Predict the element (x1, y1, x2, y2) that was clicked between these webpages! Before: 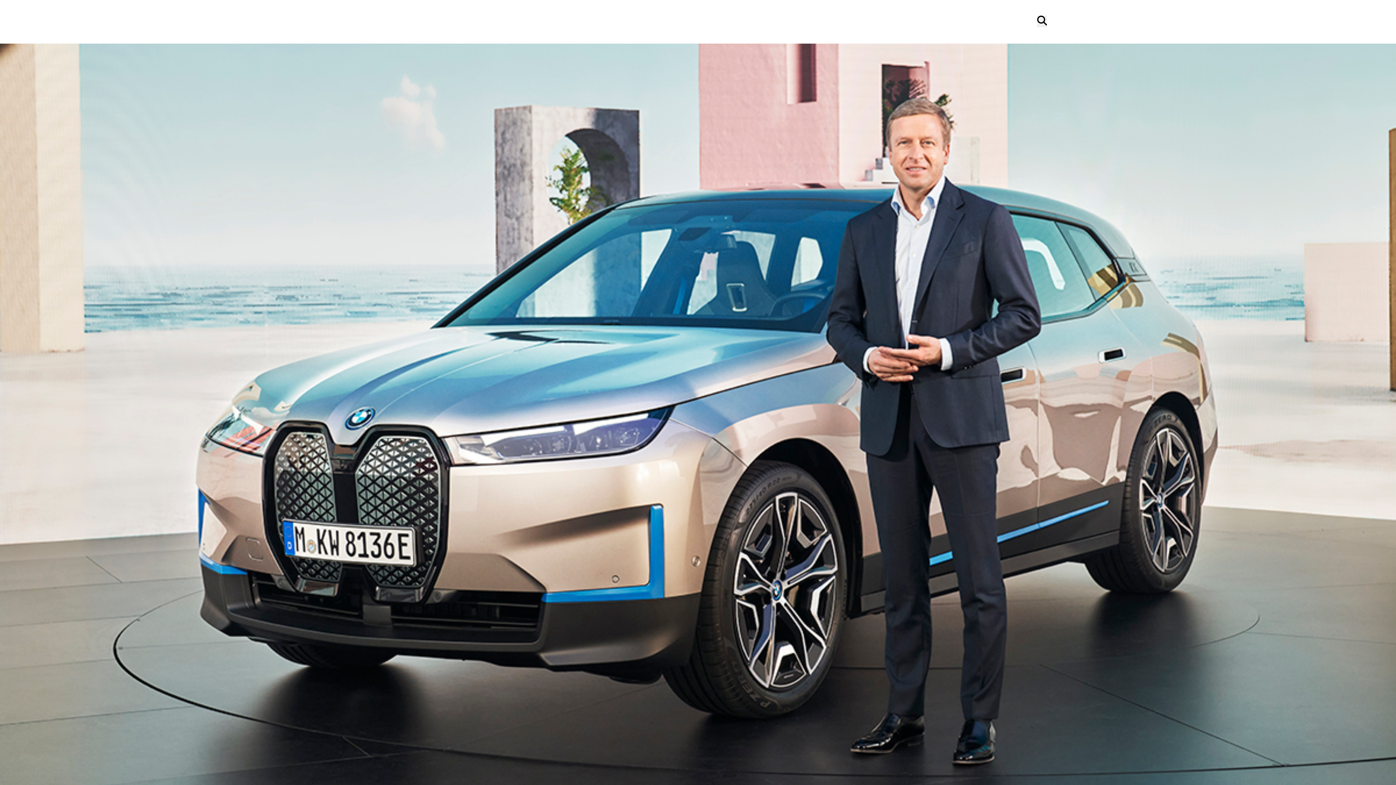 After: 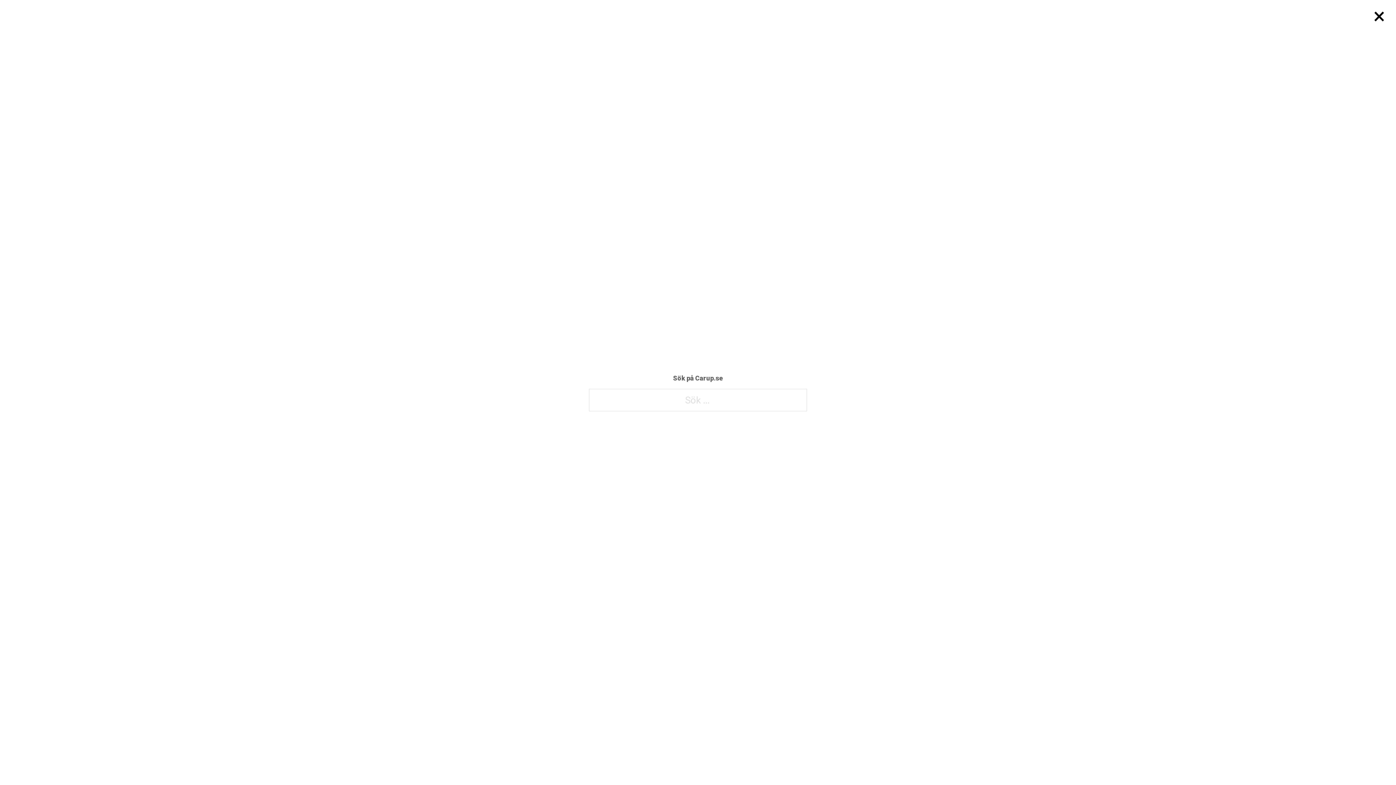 Action: bbox: (1037, 15, 1047, 27) label: Visa/dölj sök